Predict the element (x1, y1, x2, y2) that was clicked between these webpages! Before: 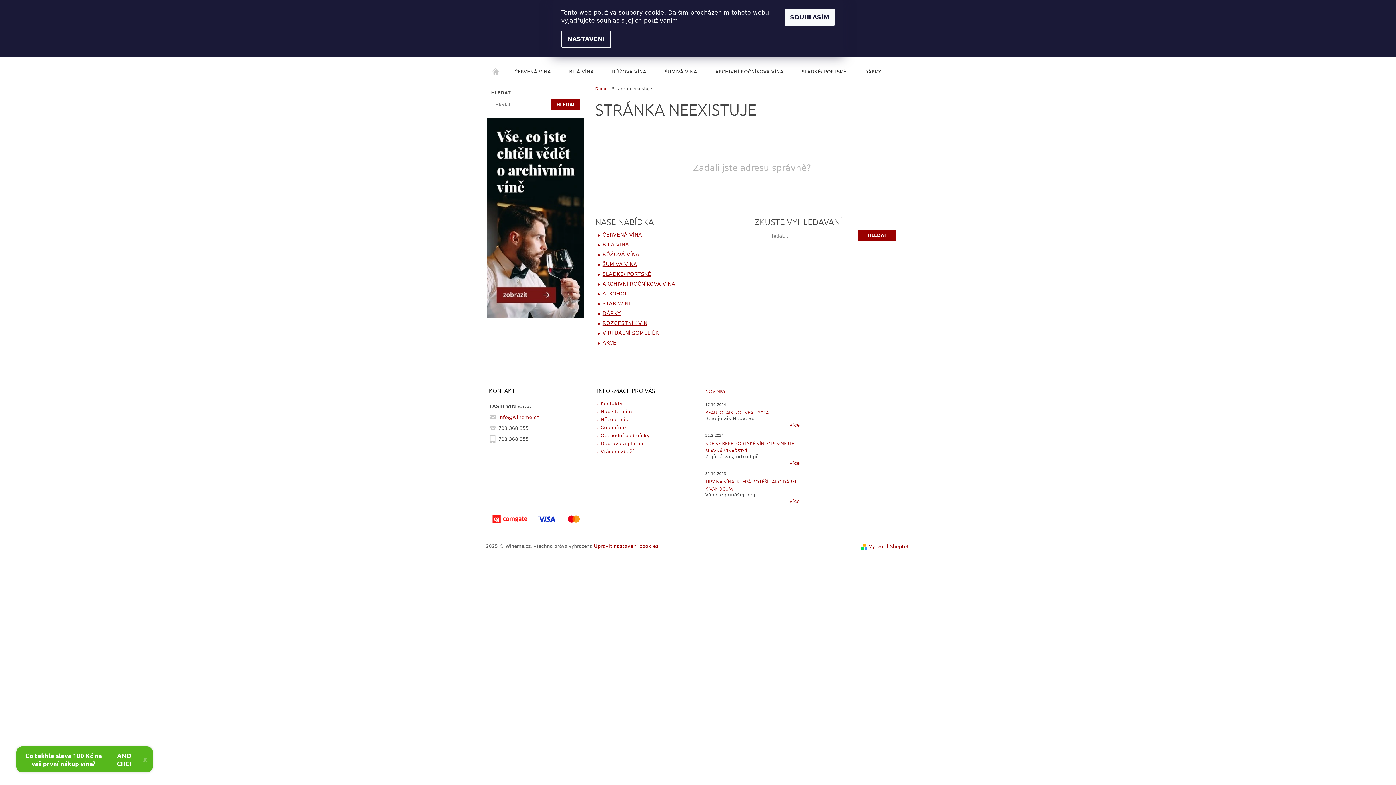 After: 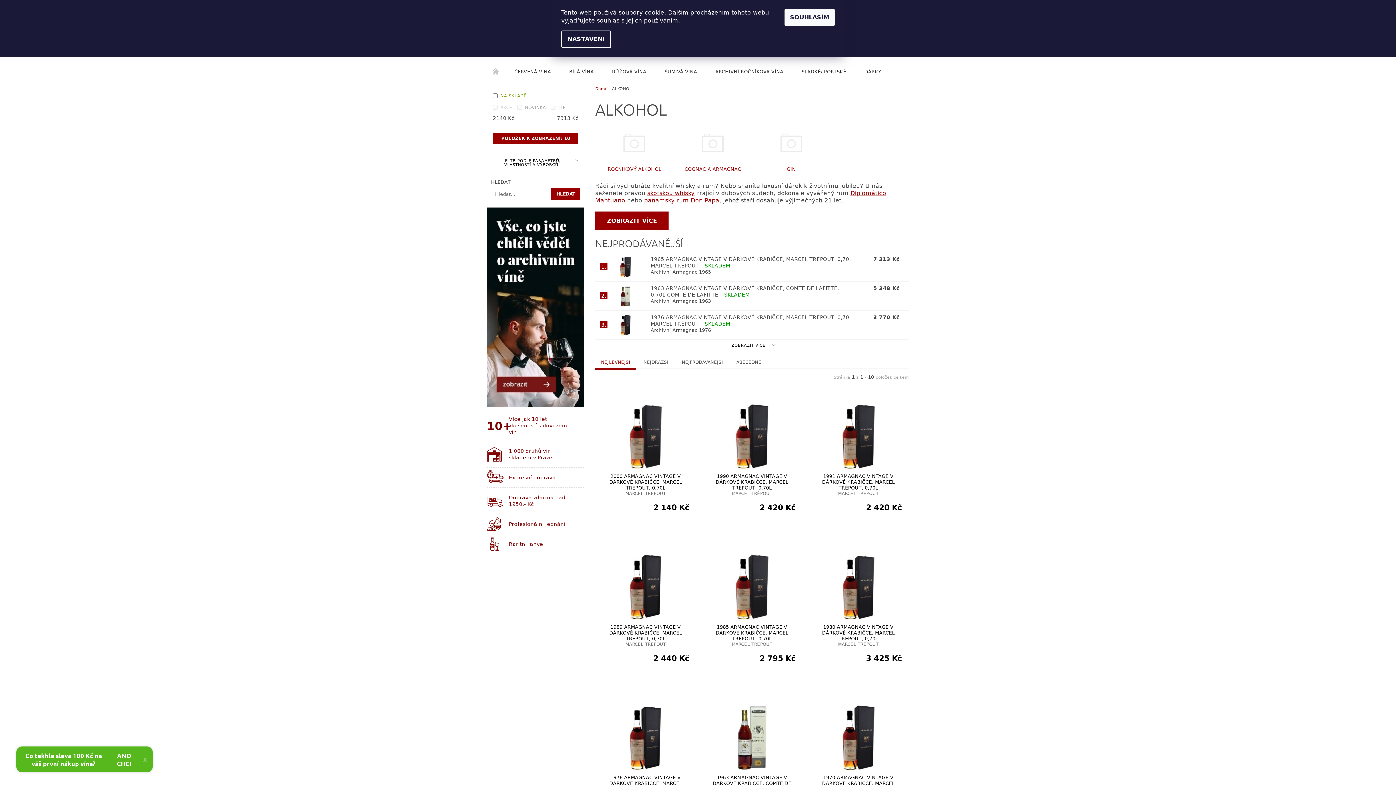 Action: bbox: (602, 290, 627, 296) label: ALKOHOL